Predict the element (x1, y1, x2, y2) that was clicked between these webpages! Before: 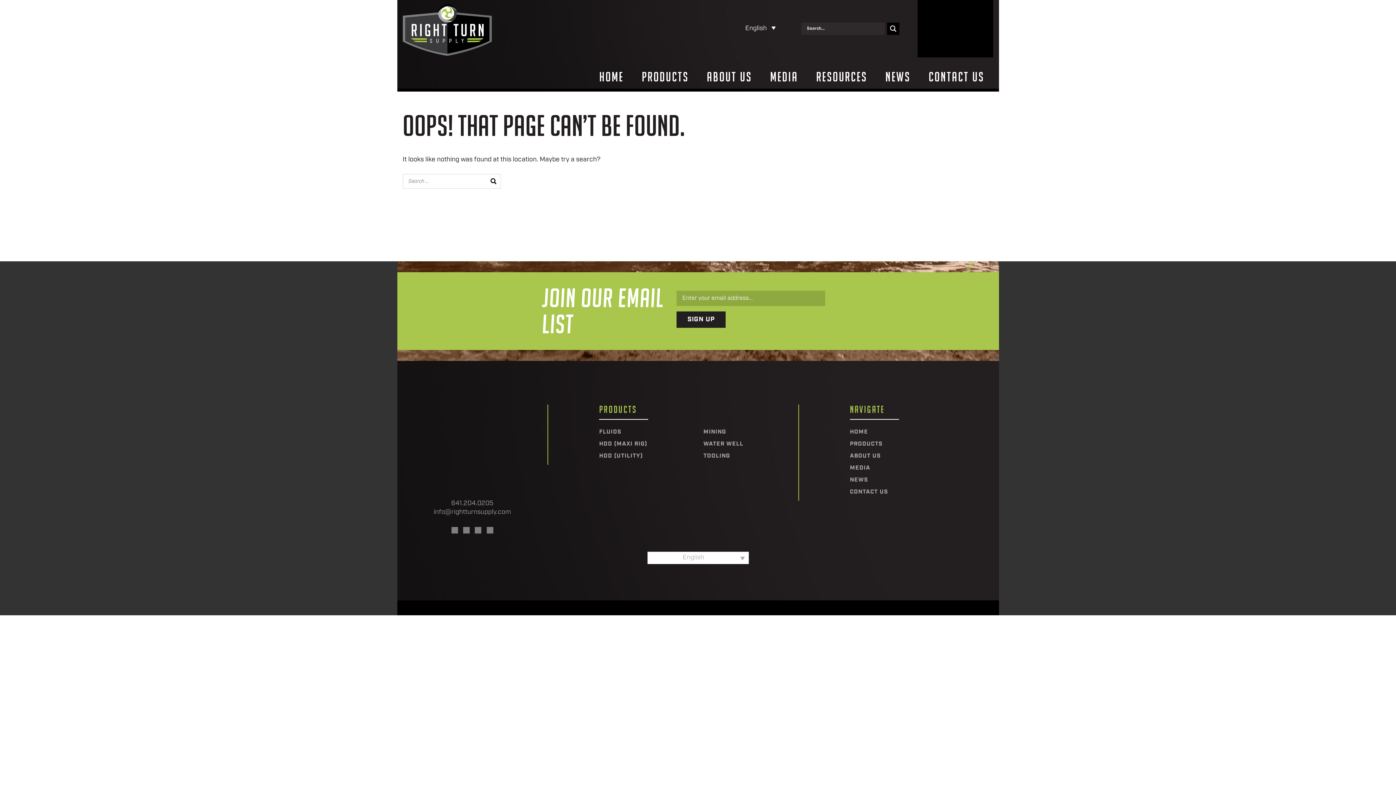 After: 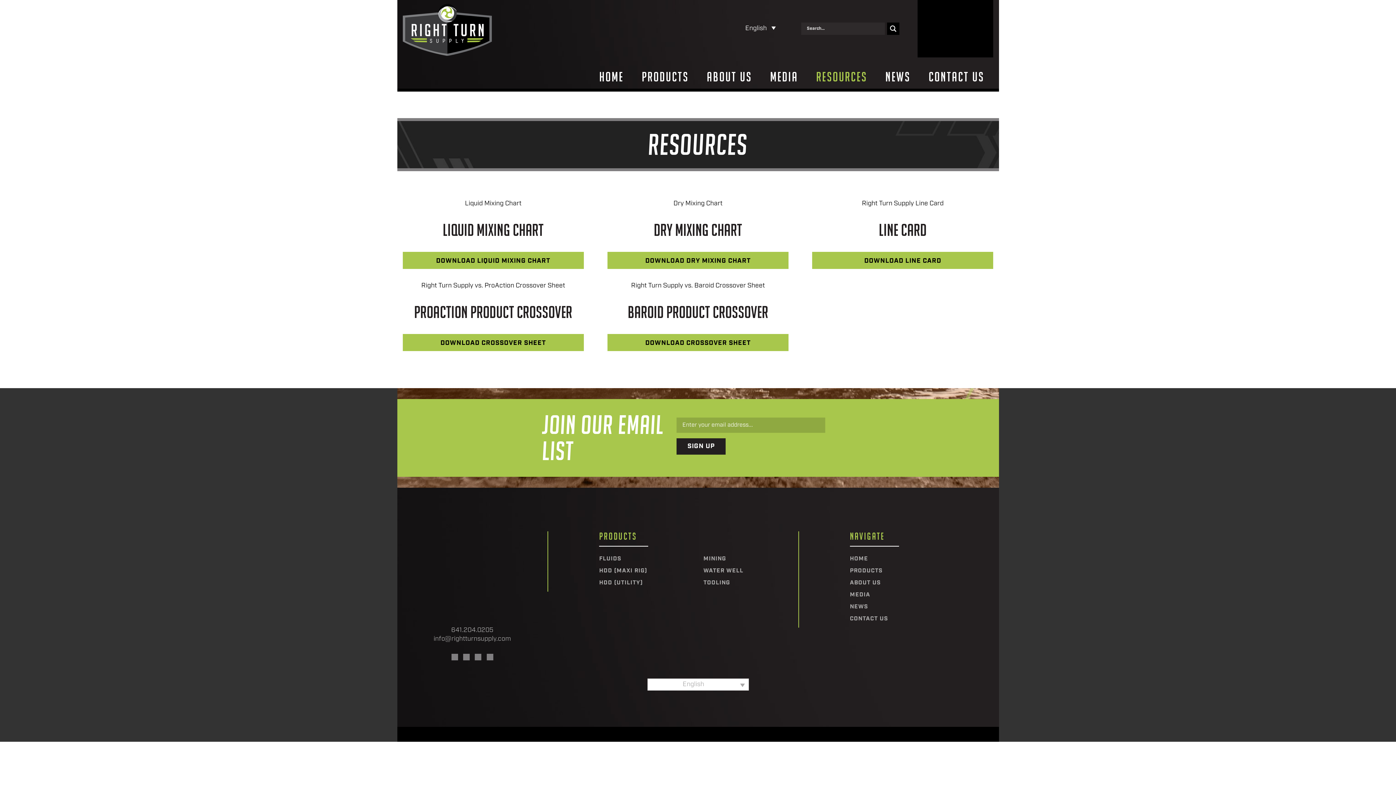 Action: bbox: (807, 70, 876, 83) label: Resources